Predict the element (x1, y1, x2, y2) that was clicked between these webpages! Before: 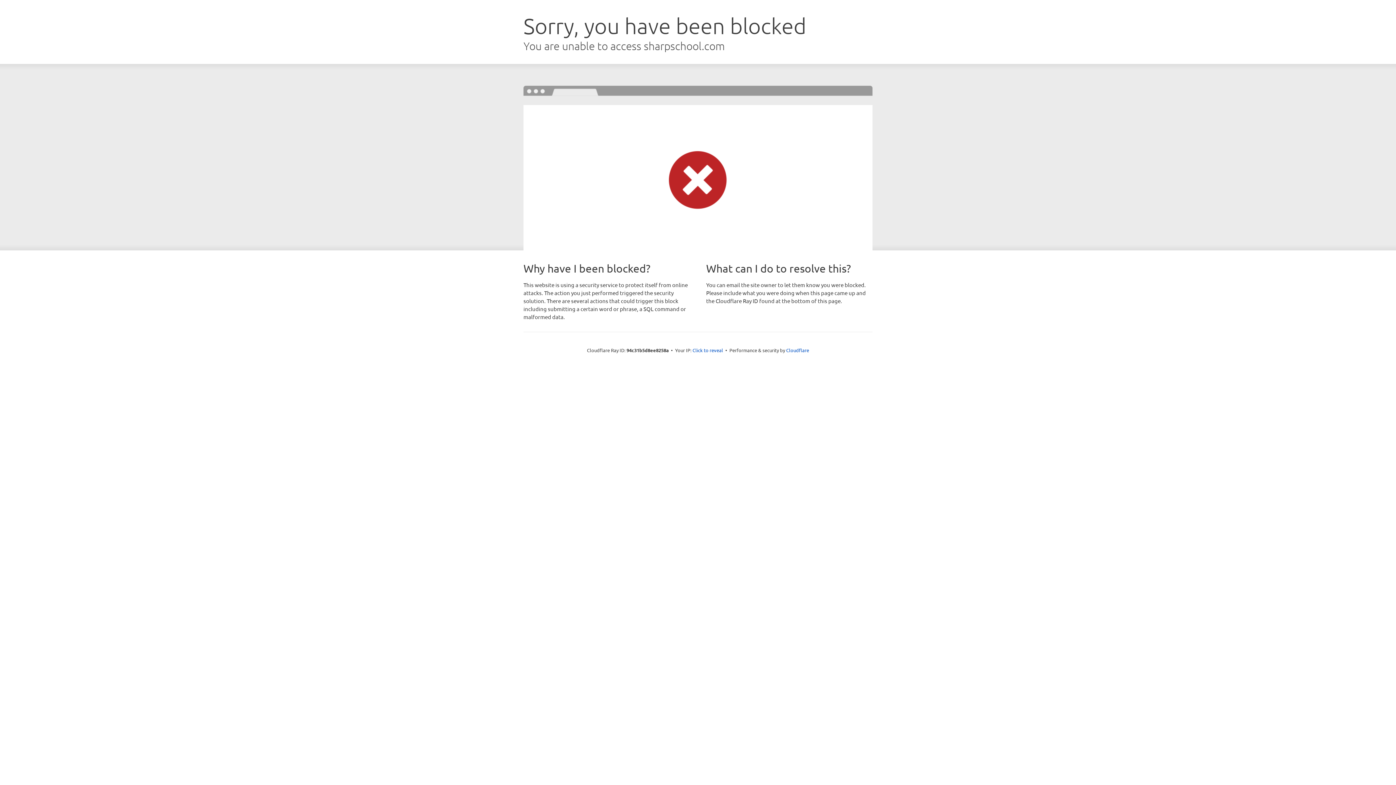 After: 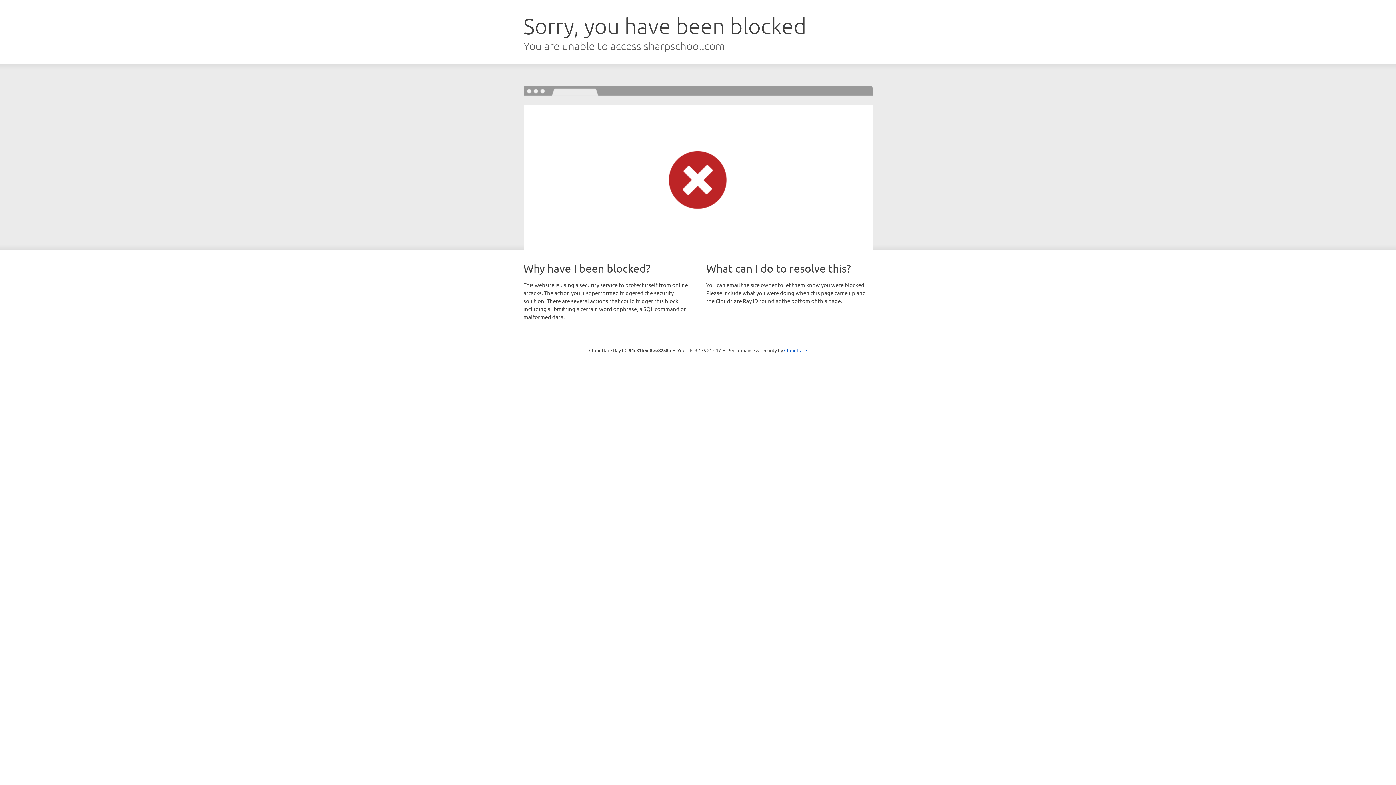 Action: bbox: (692, 346, 723, 353) label: Click to reveal